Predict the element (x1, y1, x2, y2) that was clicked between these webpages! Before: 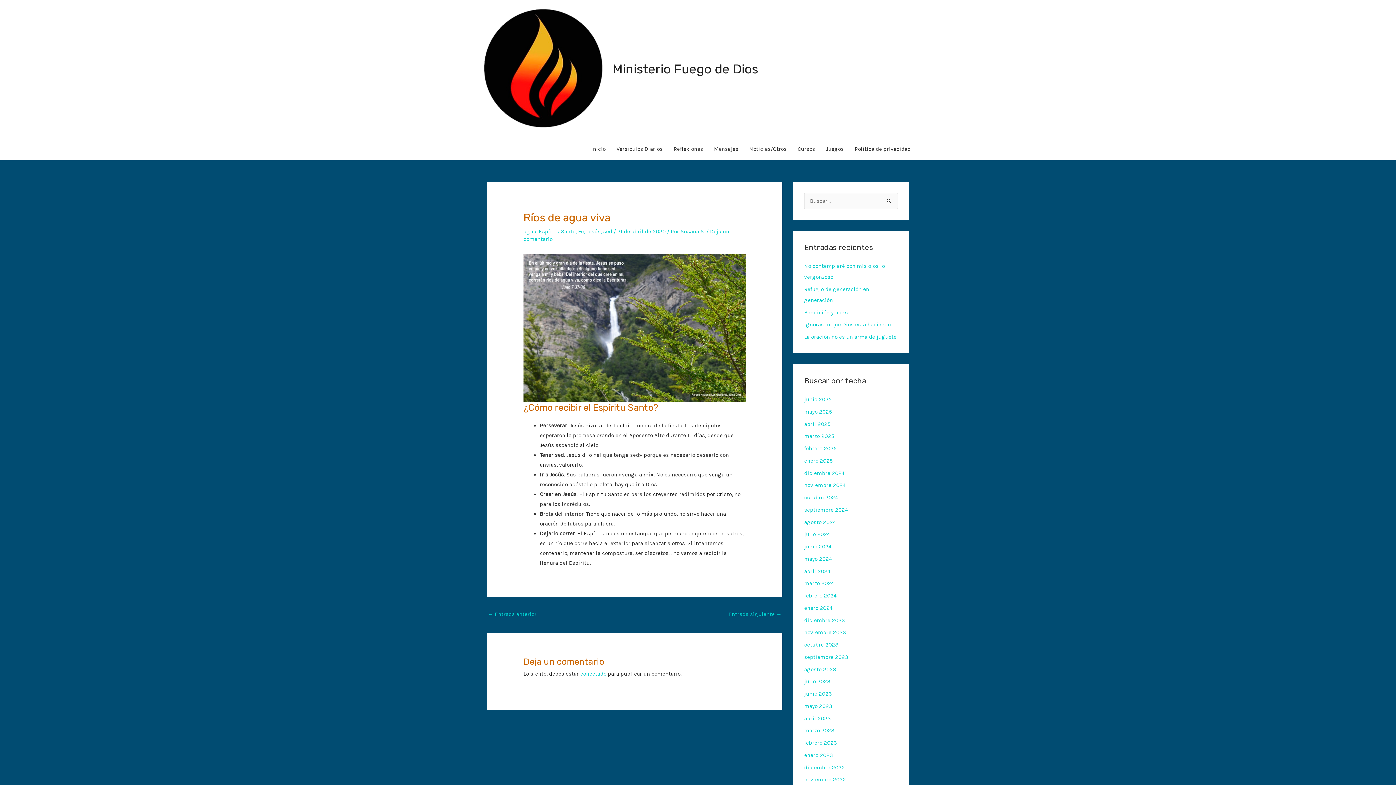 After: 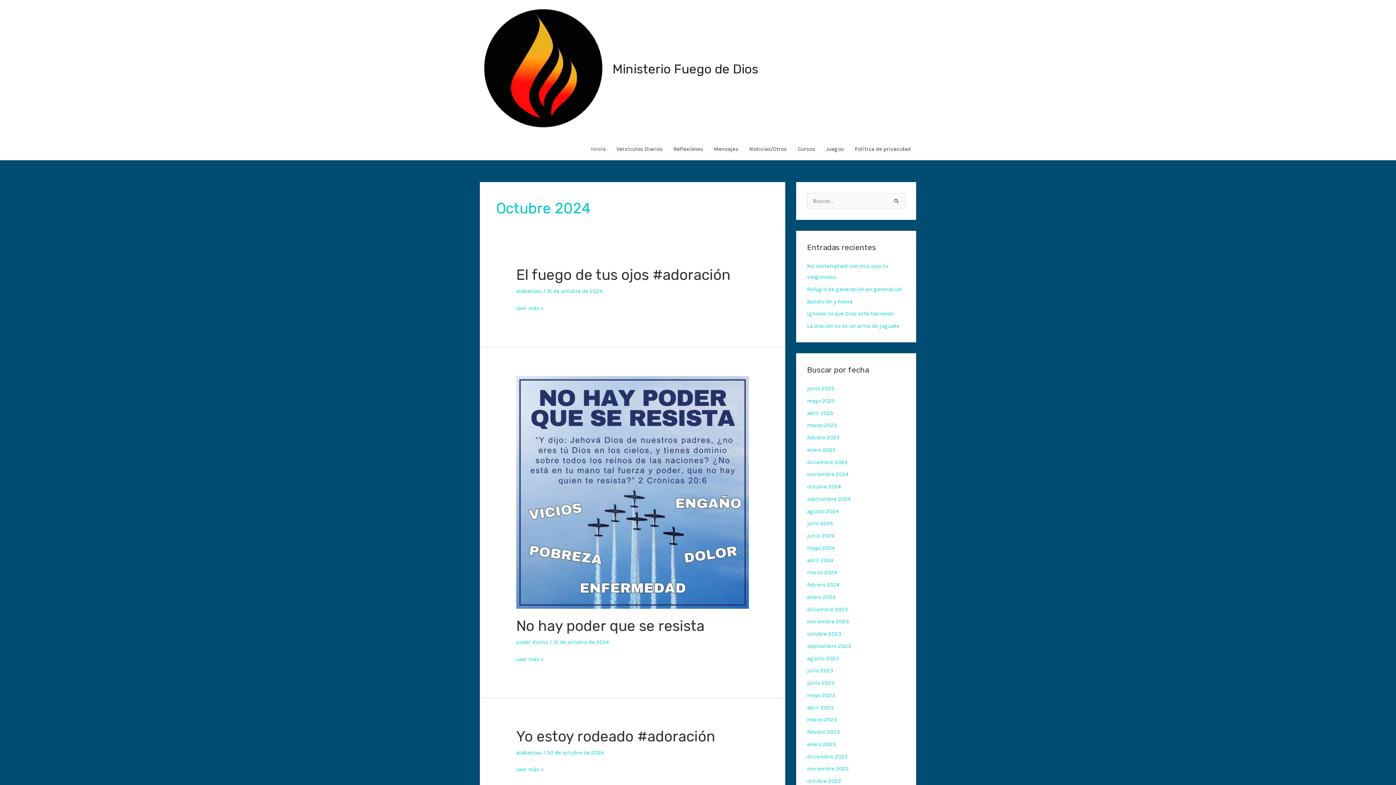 Action: label: octubre 2024 bbox: (804, 494, 838, 501)